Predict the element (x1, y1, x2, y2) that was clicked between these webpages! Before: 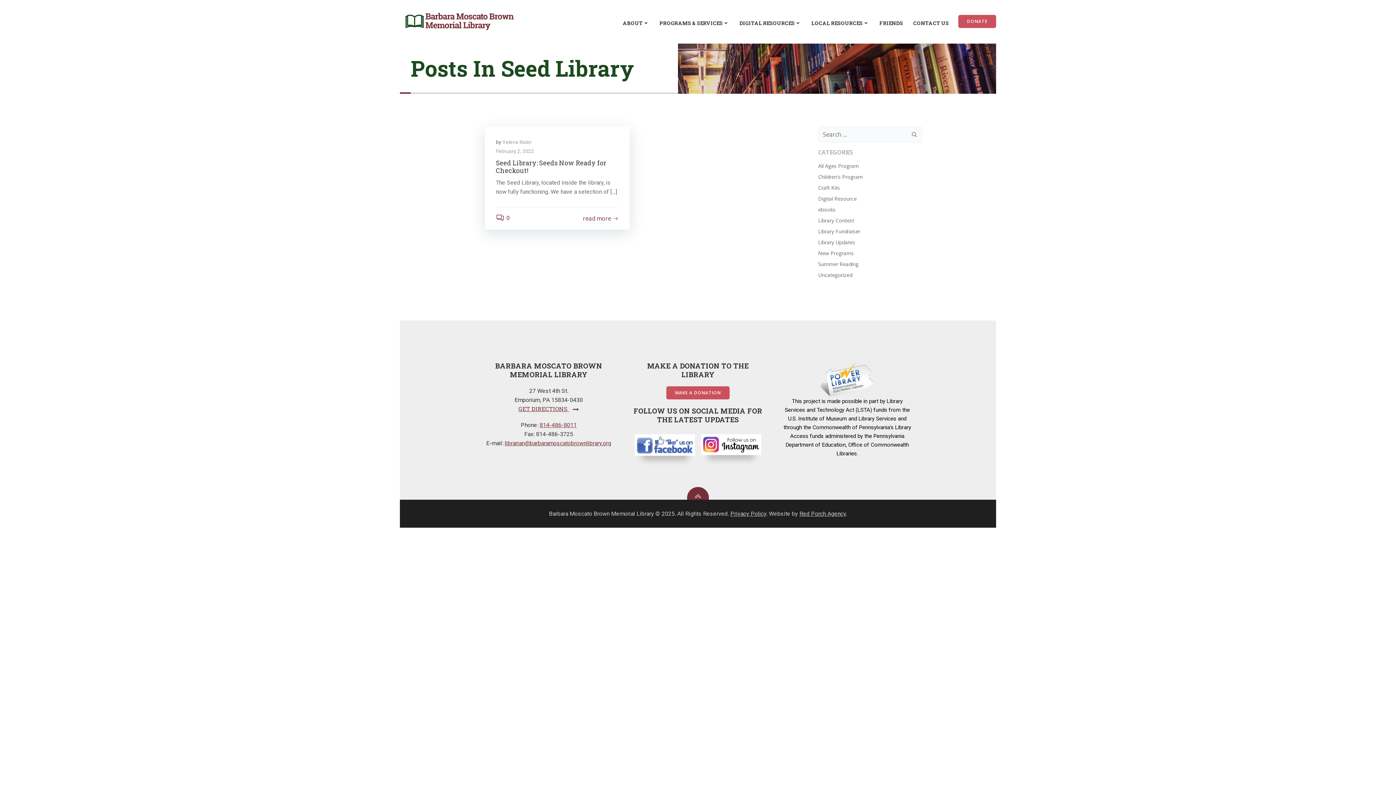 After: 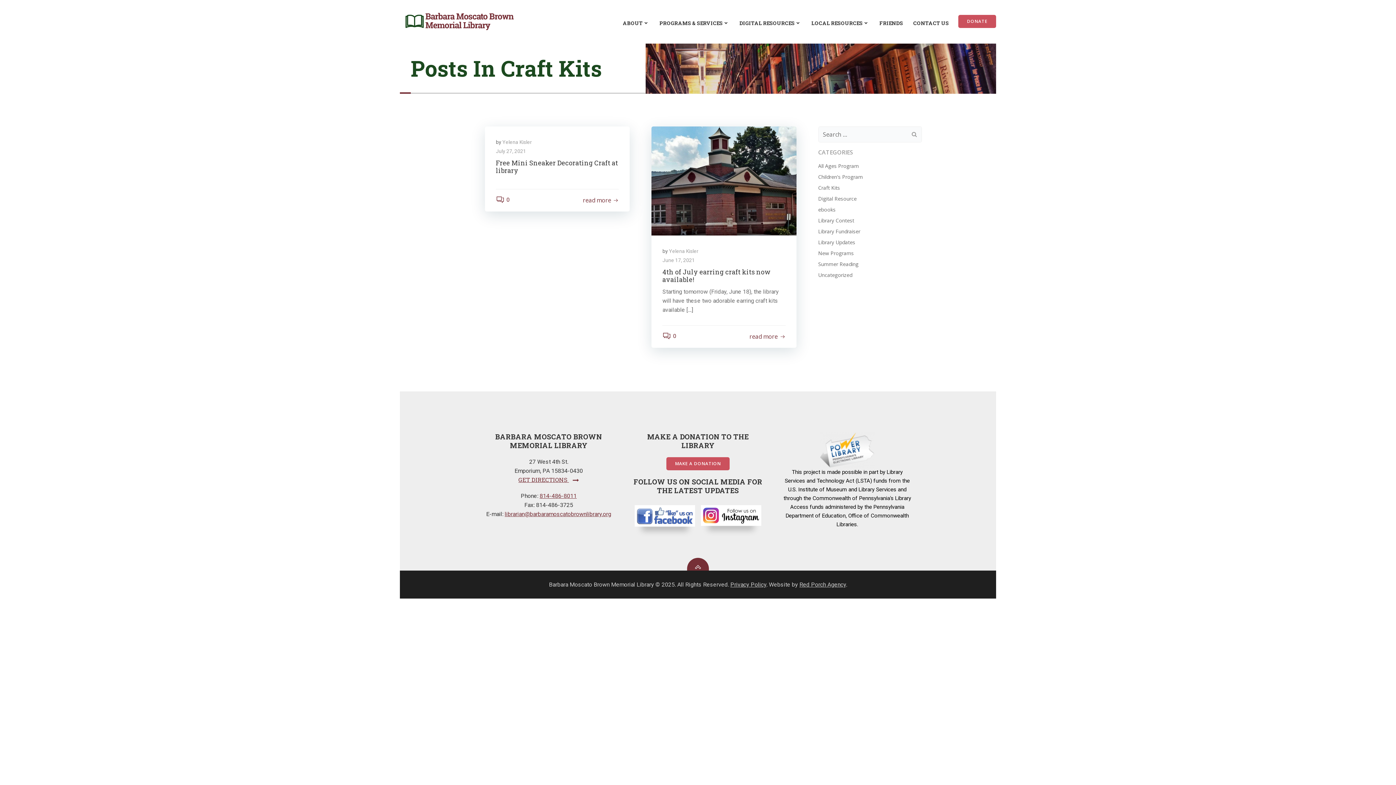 Action: label: Craft Kits bbox: (818, 184, 840, 191)